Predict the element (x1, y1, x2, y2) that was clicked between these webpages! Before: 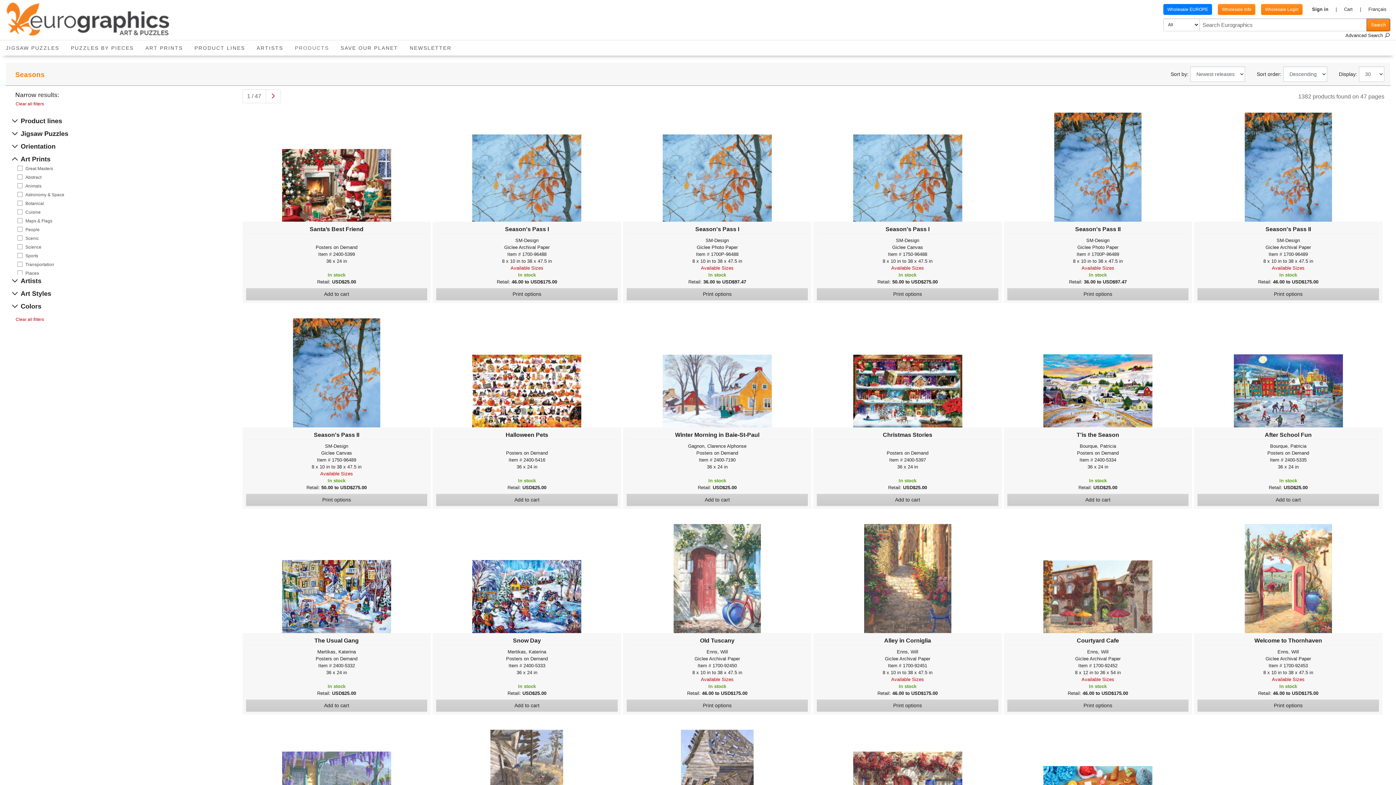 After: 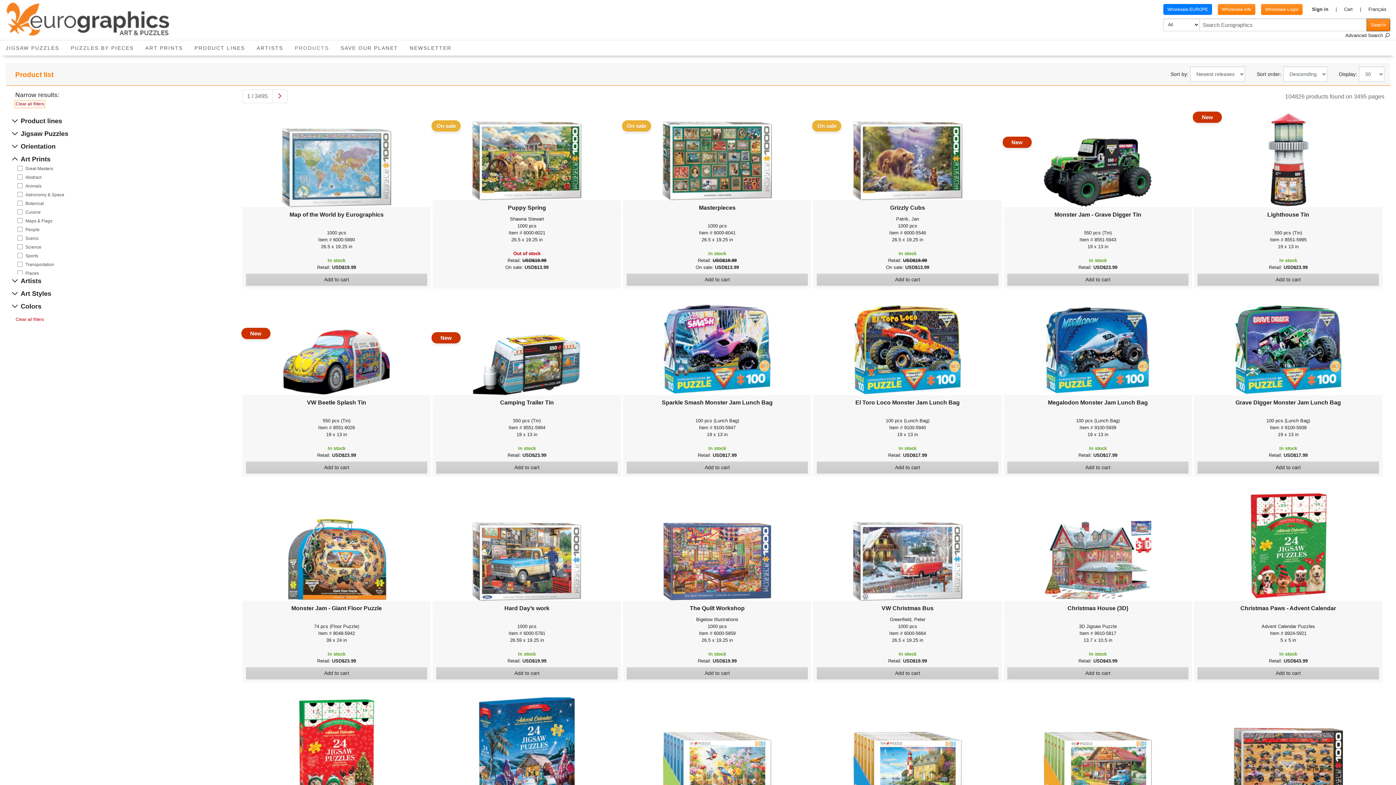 Action: label: Clear all filters bbox: (15, 101, 44, 107)